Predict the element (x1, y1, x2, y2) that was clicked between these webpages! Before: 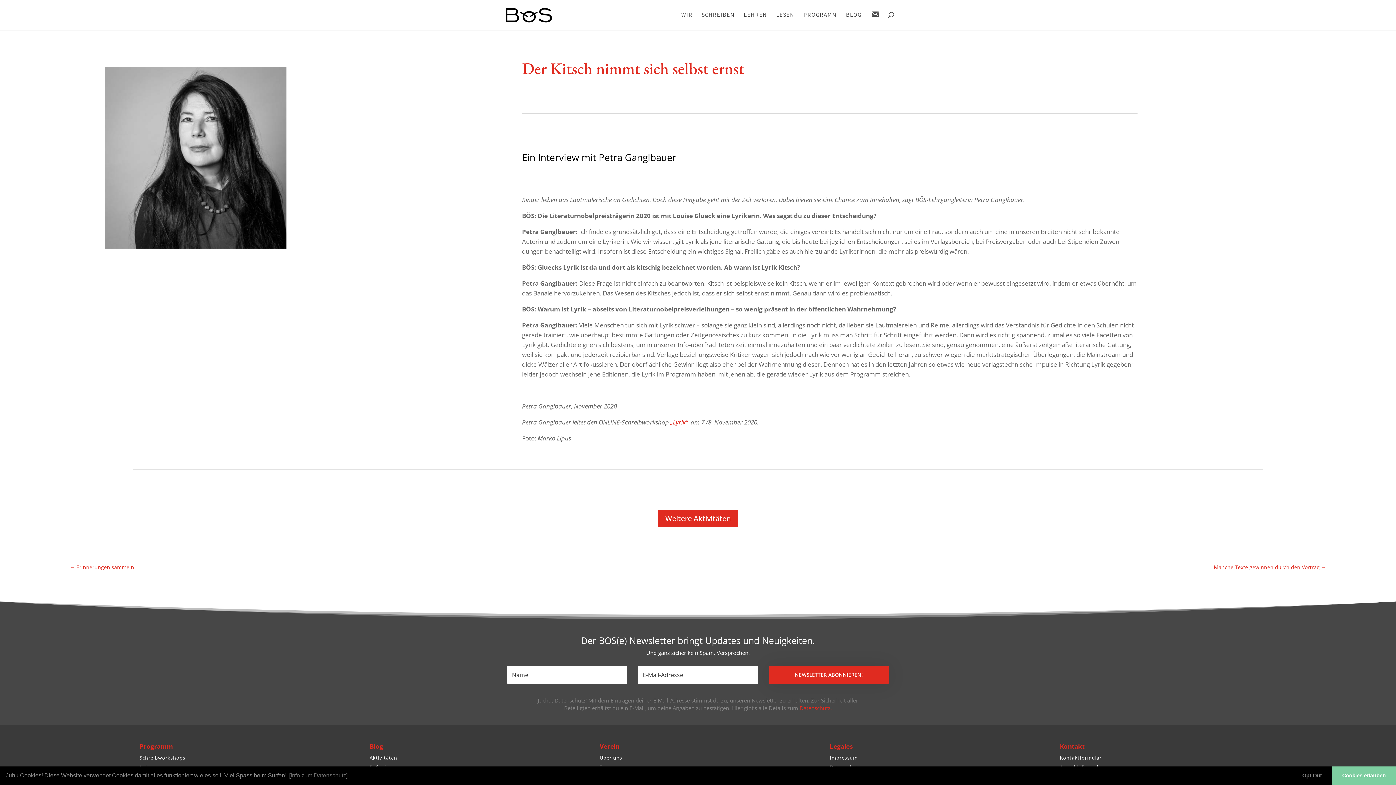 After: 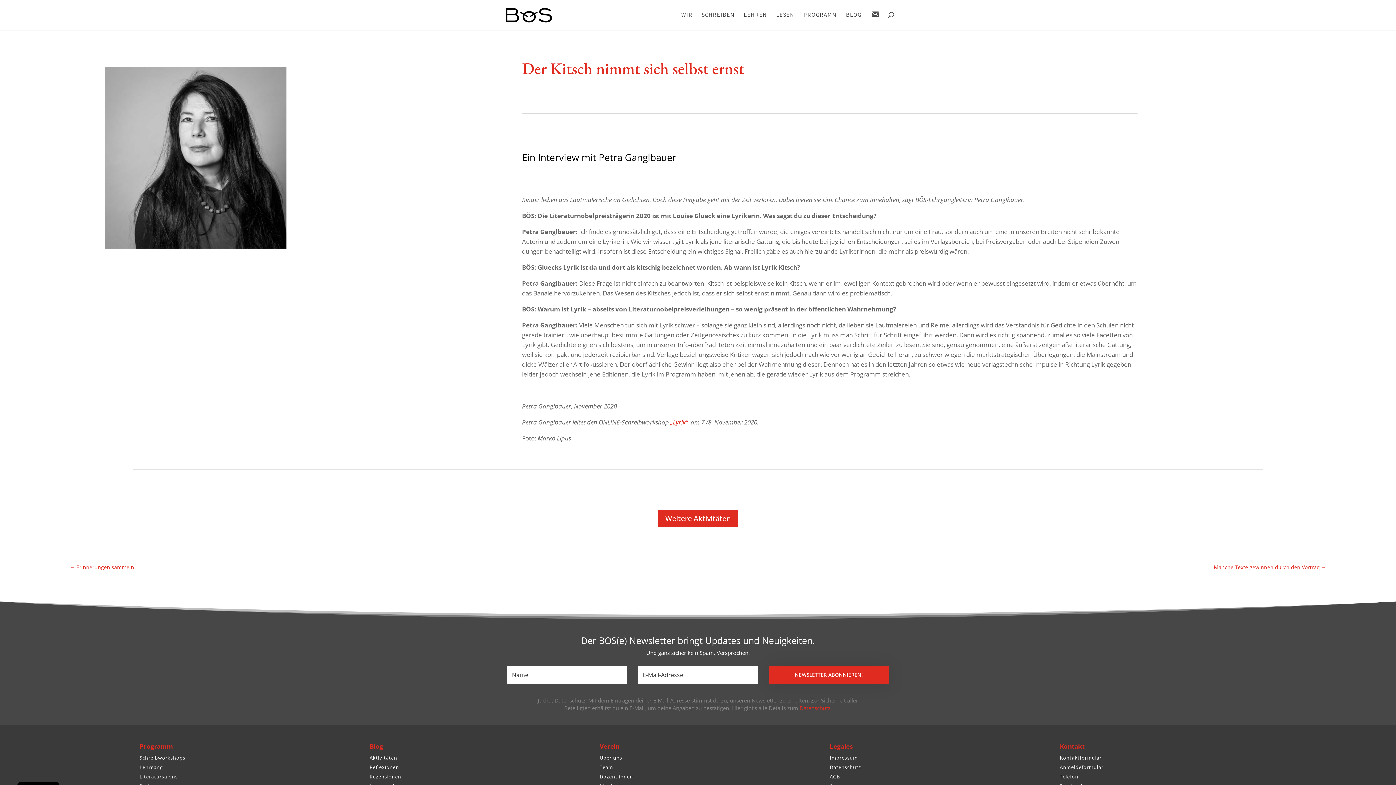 Action: bbox: (1332, 766, 1396, 785) label: allow cookies